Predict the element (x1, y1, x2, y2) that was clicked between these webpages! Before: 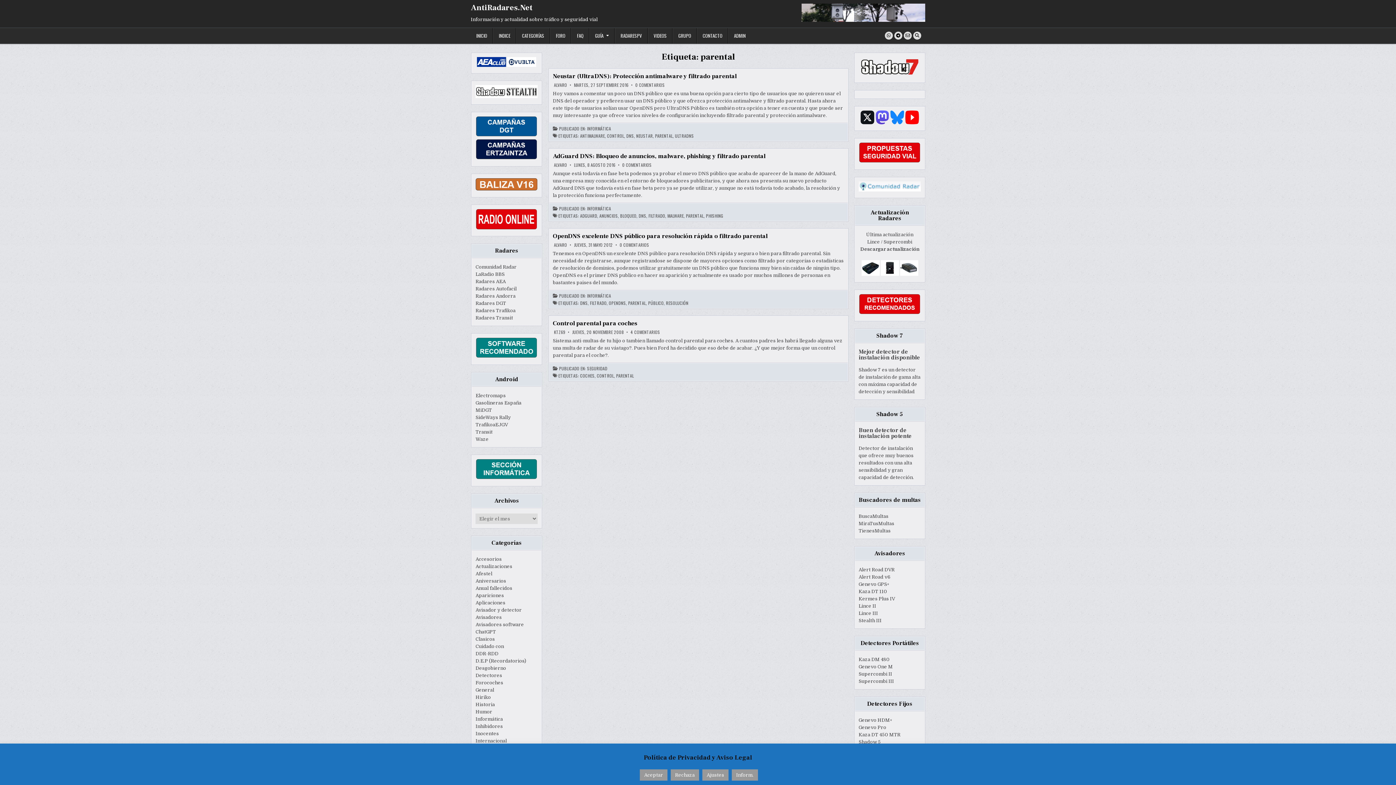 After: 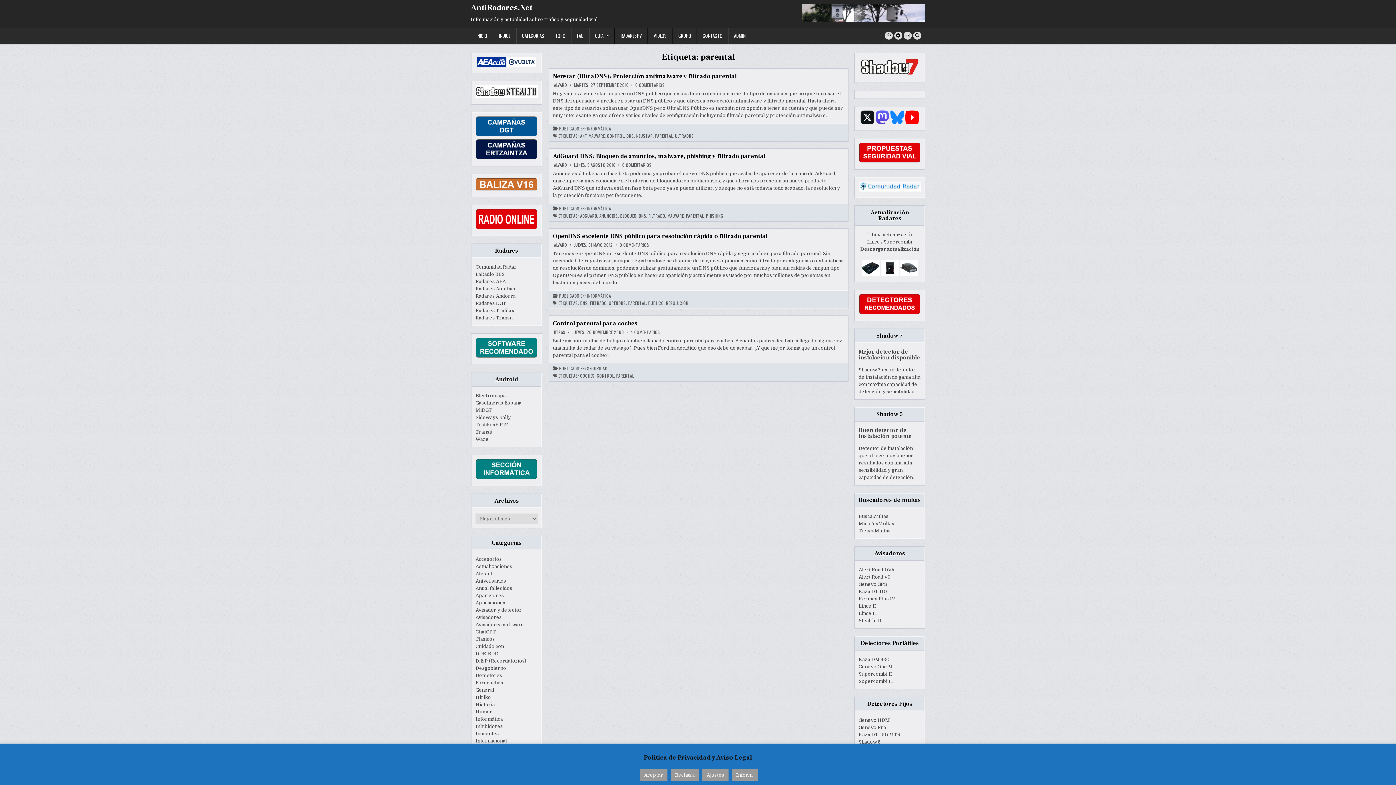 Action: label: PARENTAL bbox: (616, 373, 634, 378)